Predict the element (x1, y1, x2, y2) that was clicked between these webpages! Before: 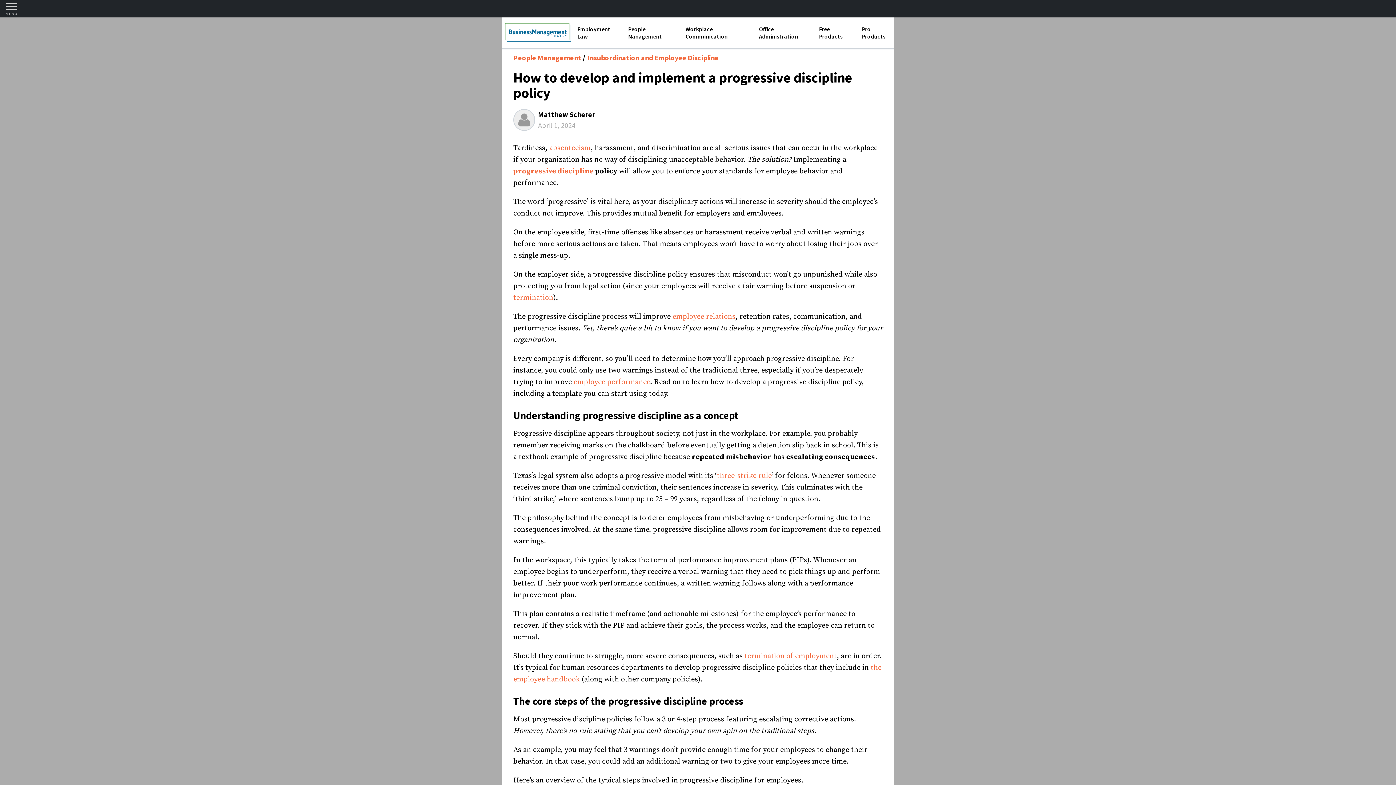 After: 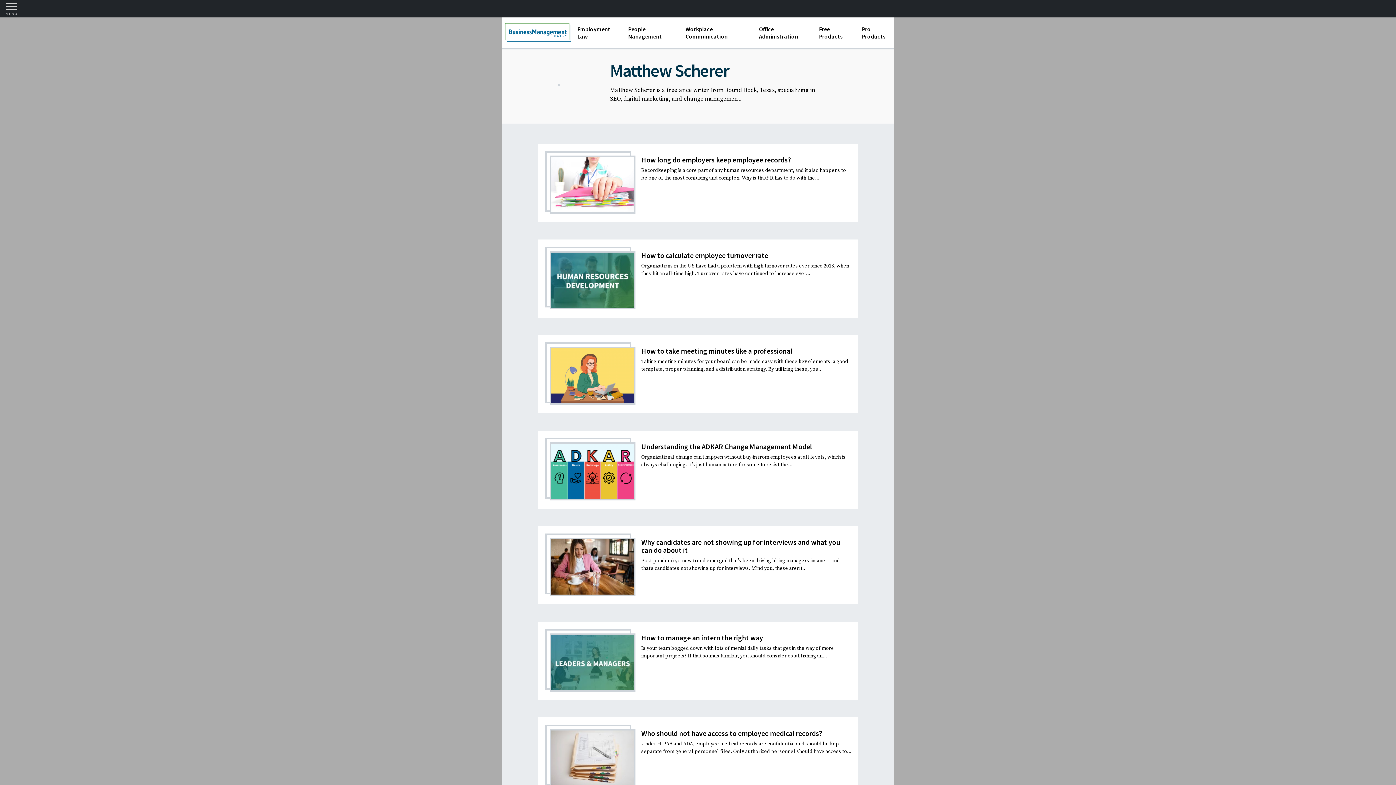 Action: label: Matthew Scherer bbox: (538, 109, 595, 119)